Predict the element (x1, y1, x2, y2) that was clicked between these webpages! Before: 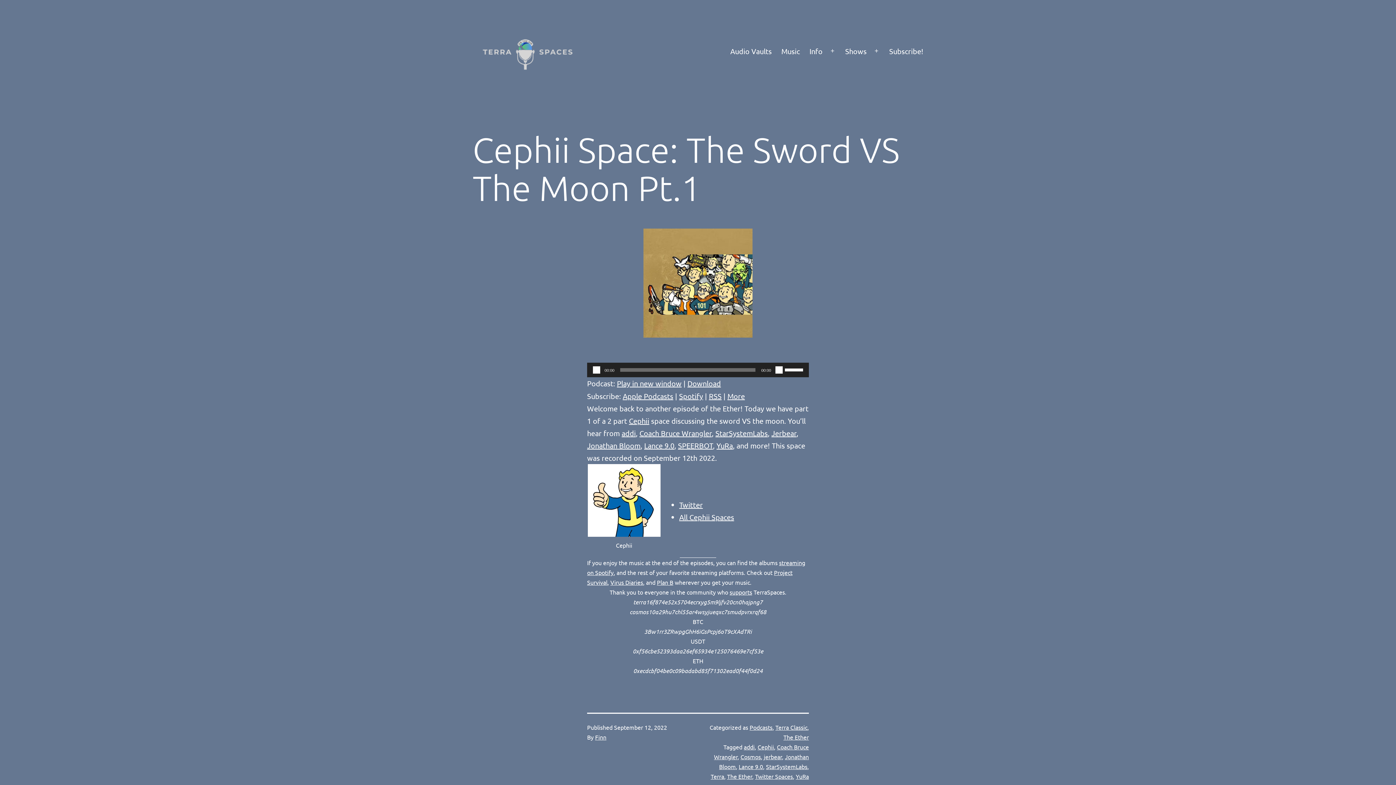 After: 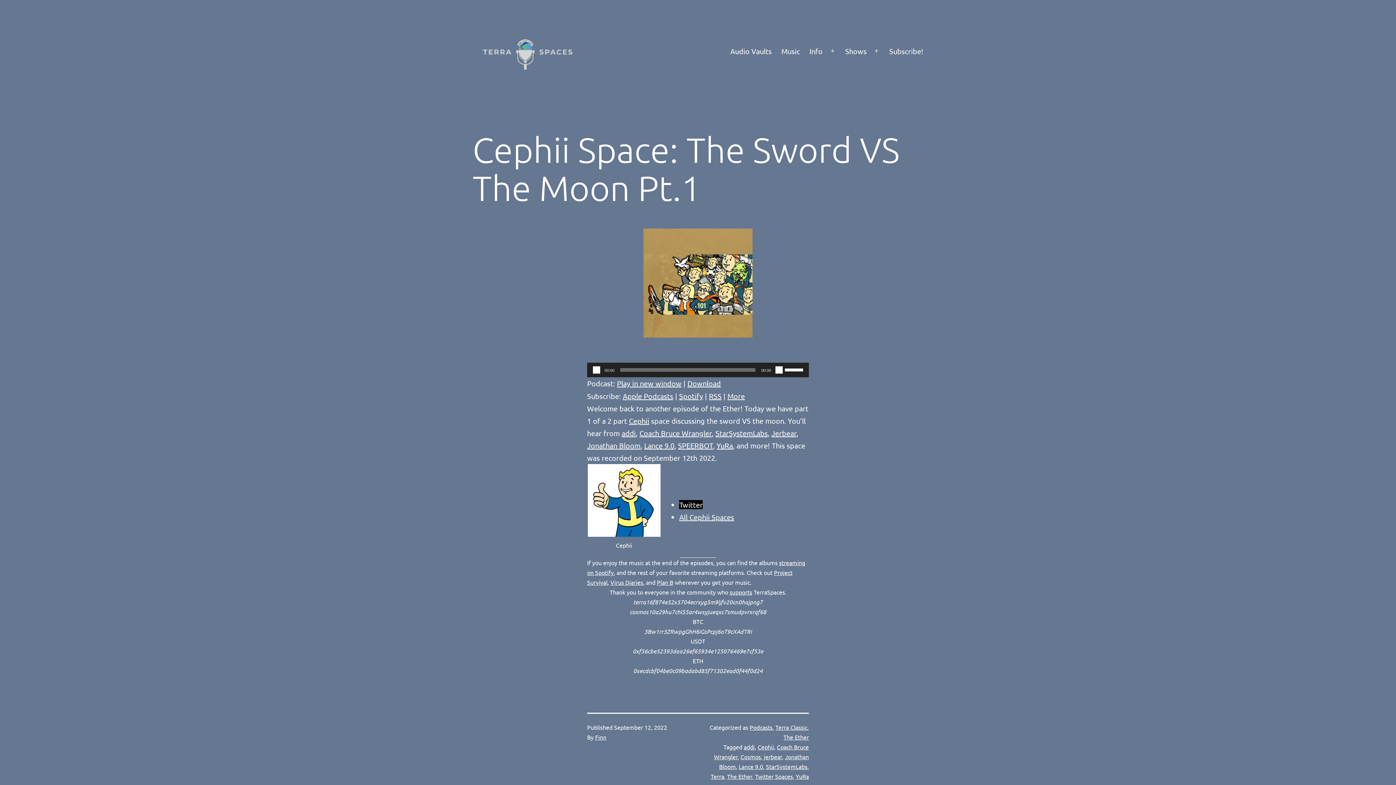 Action: bbox: (679, 500, 703, 509) label: Twitter